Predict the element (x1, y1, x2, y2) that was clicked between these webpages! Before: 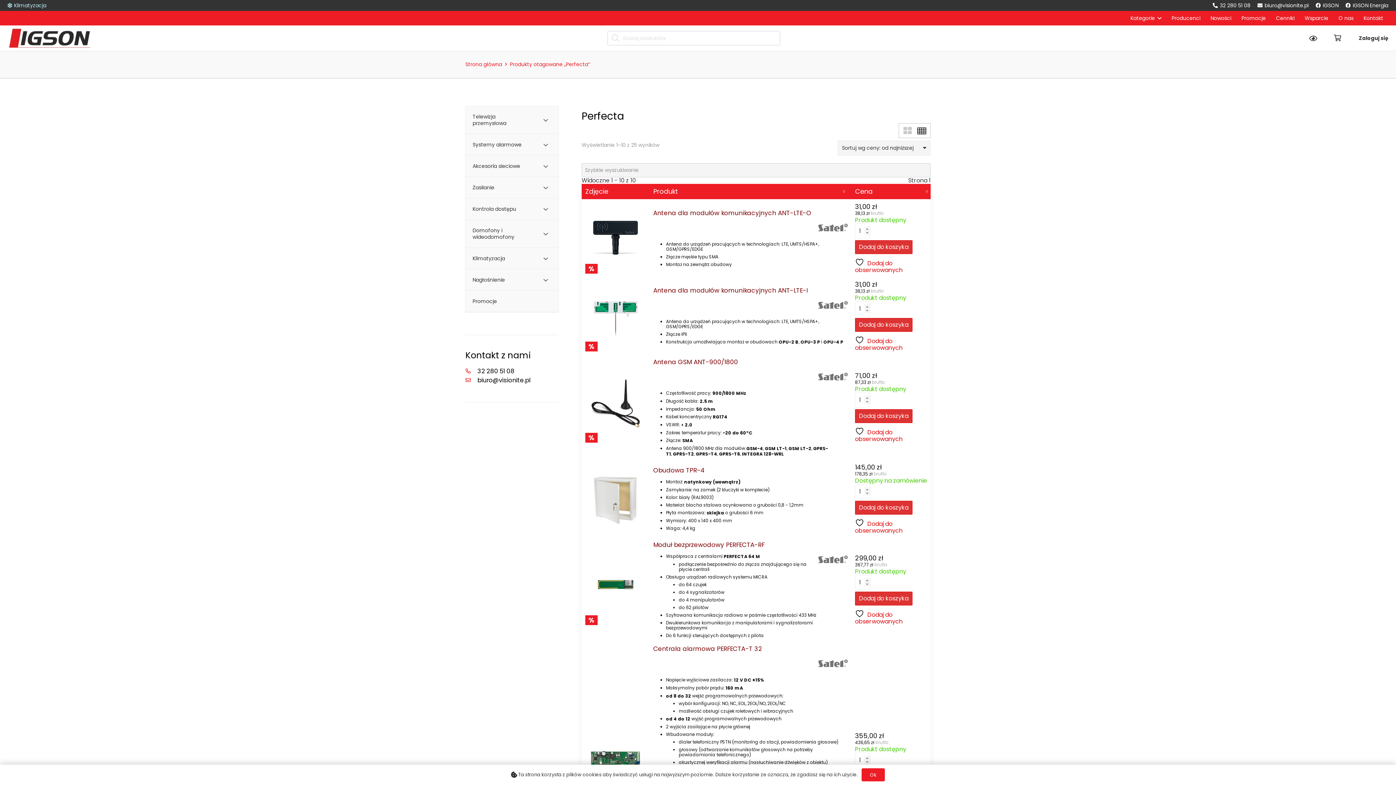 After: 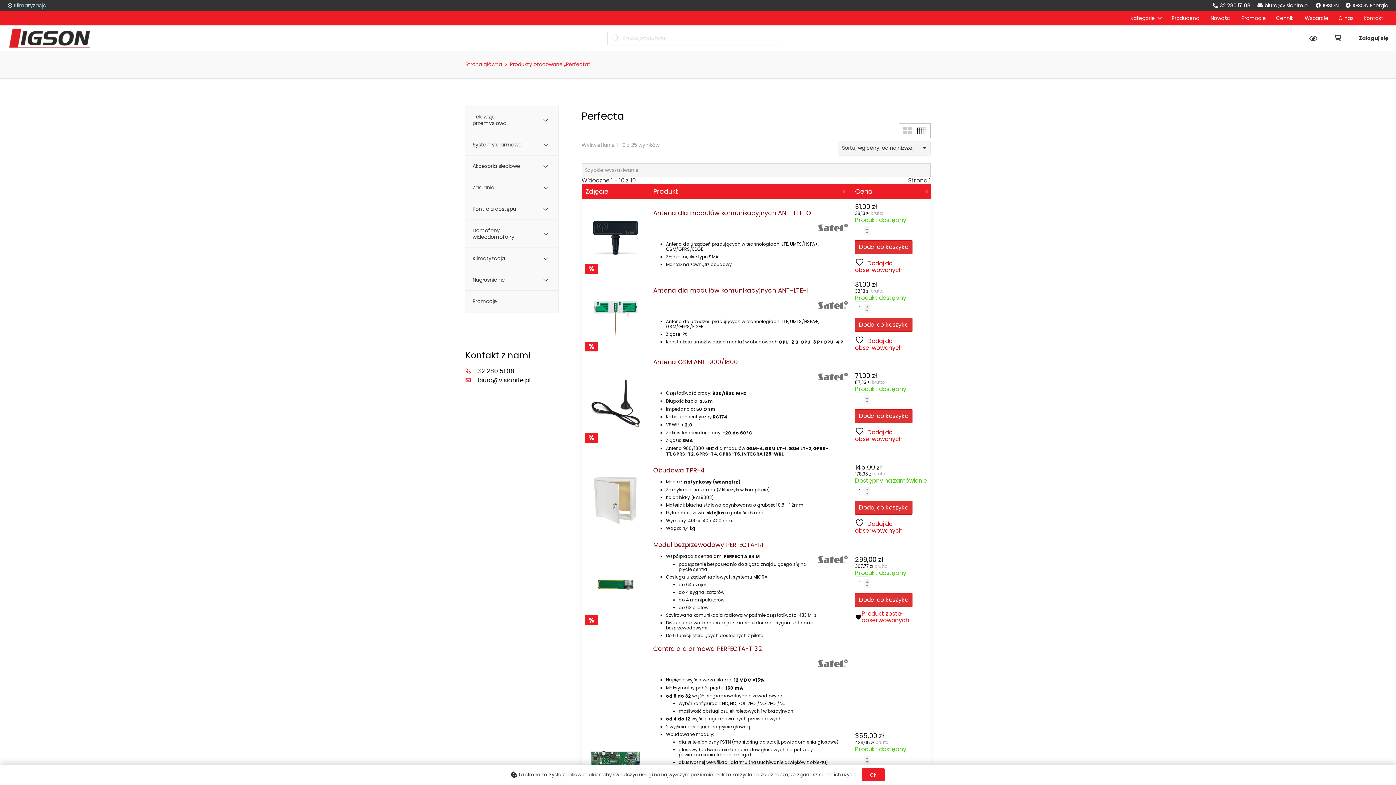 Action: label:  Dodaj do obserwowanych bbox: (855, 609, 927, 625)